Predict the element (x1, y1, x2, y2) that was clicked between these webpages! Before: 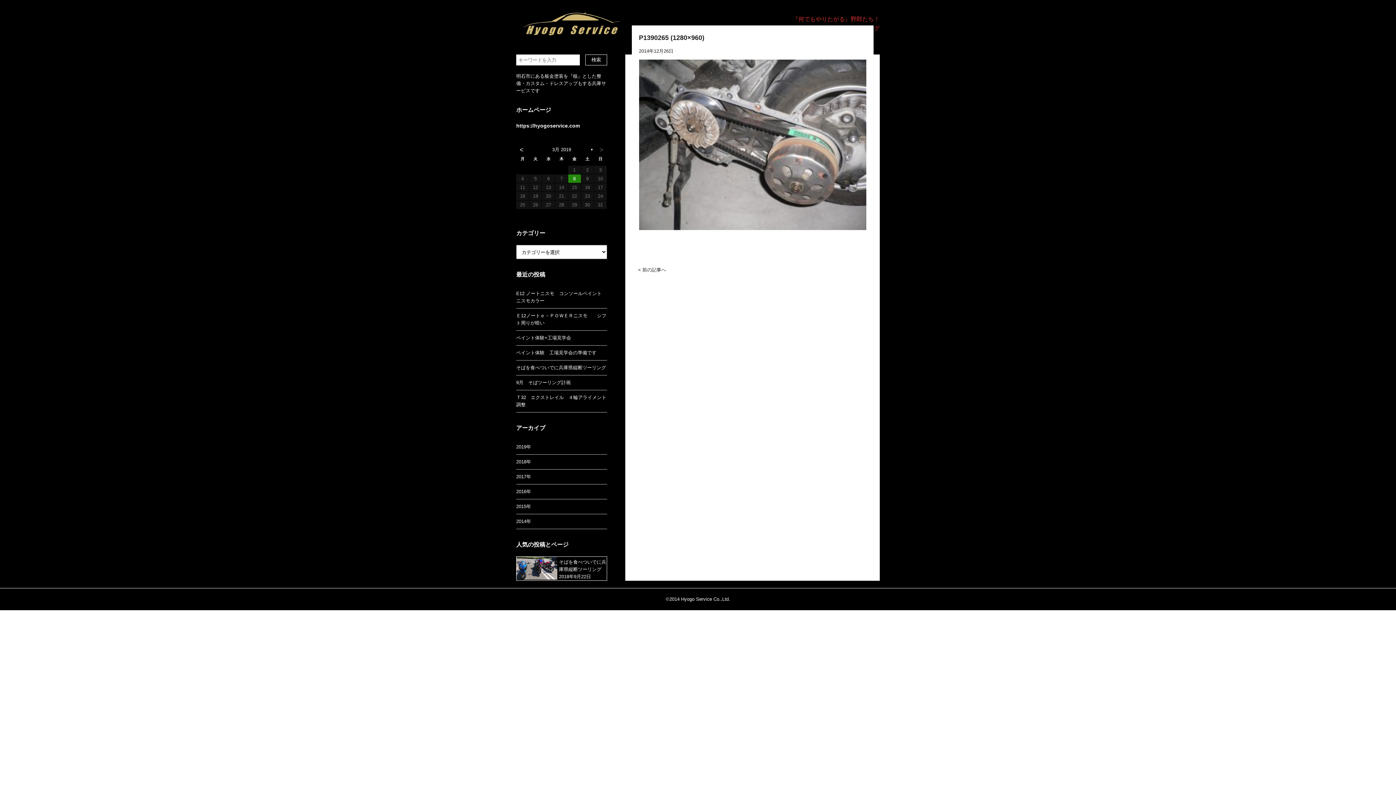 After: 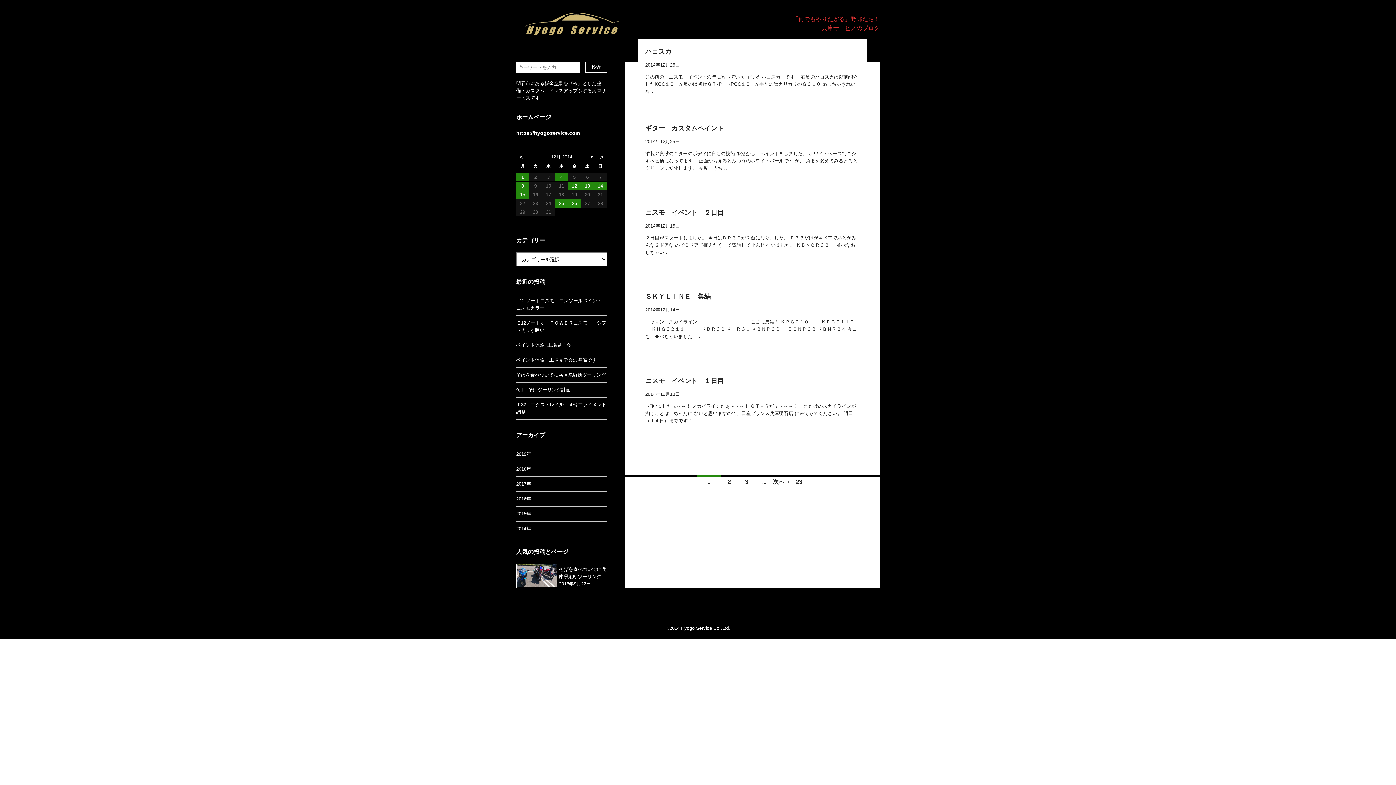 Action: bbox: (516, 518, 526, 524) label: 2014